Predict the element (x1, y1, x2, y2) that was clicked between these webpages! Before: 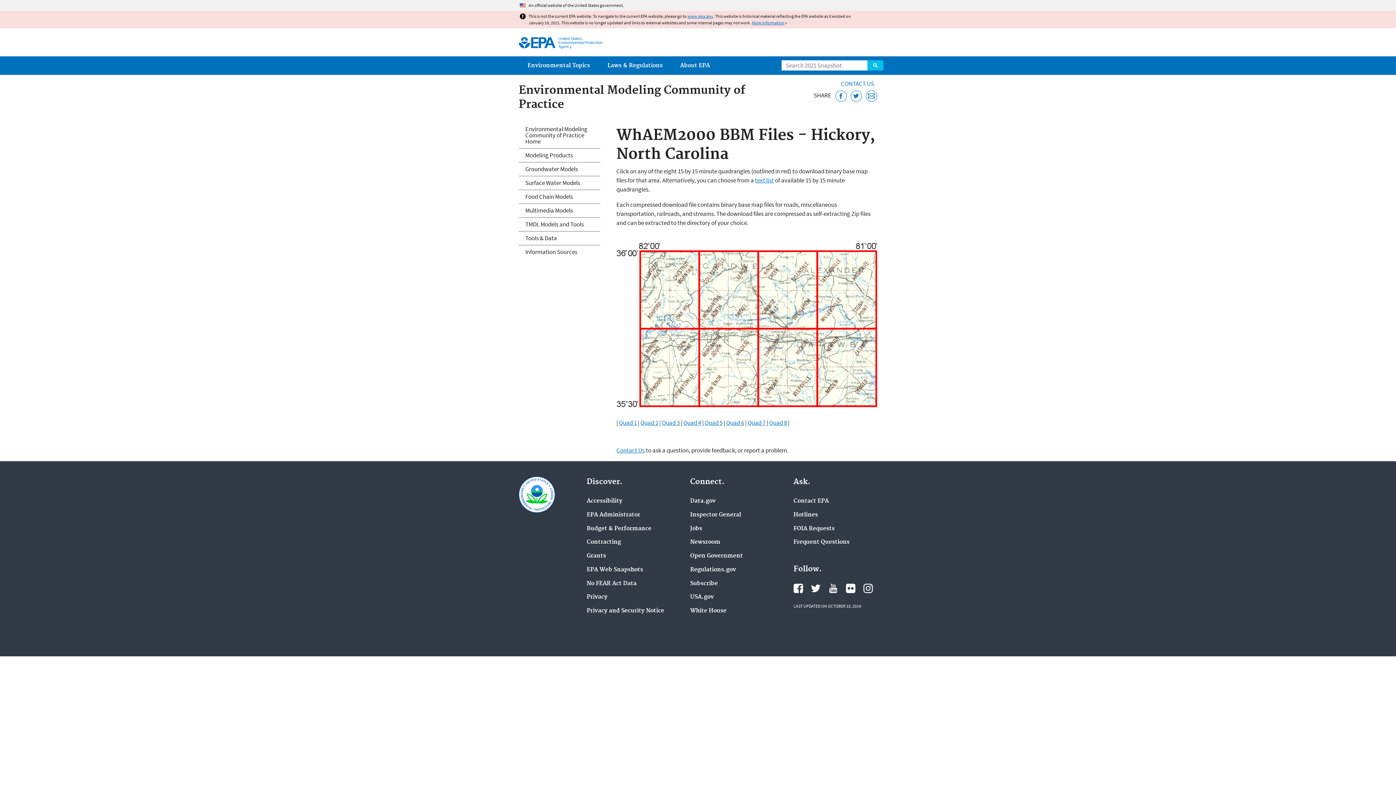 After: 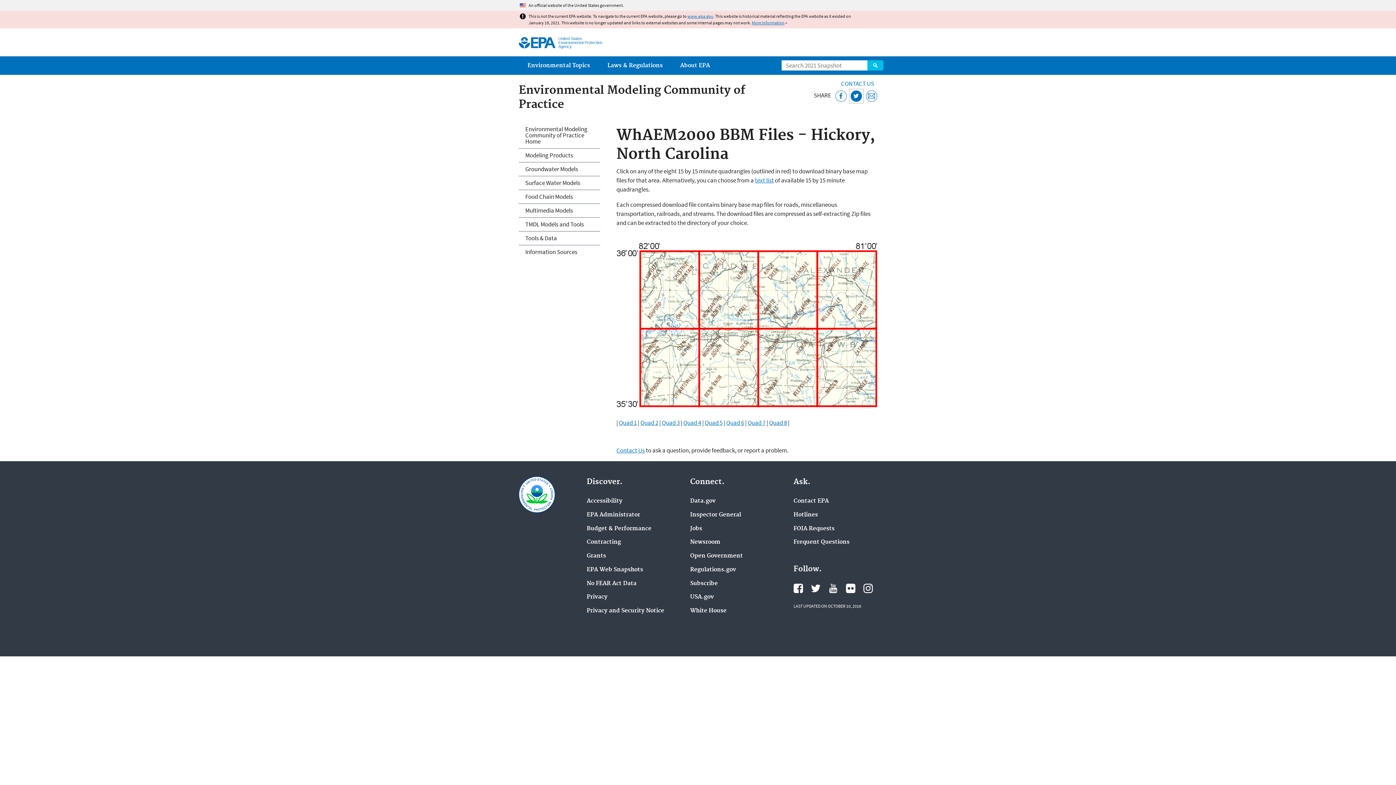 Action: bbox: (850, 90, 862, 101) label: Tweet this page on Twitter